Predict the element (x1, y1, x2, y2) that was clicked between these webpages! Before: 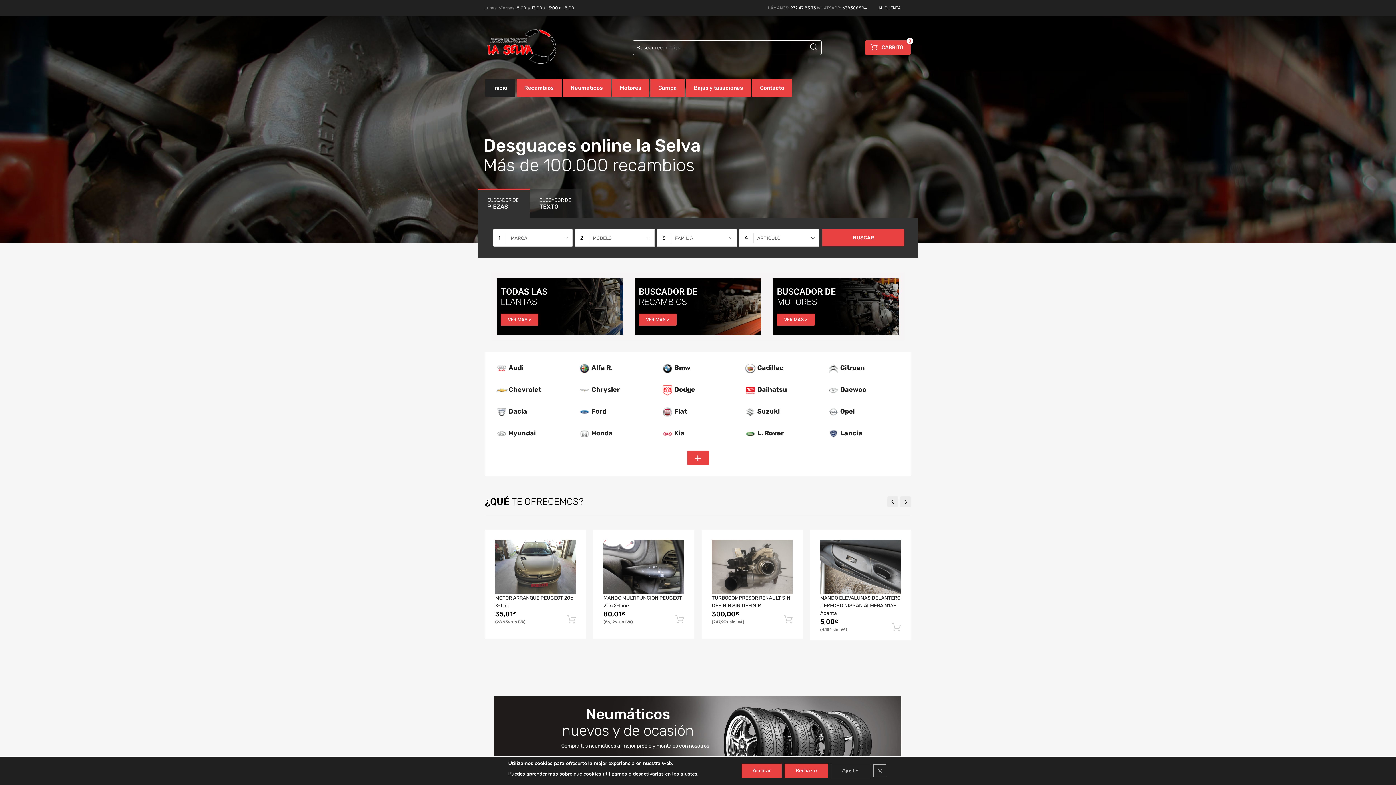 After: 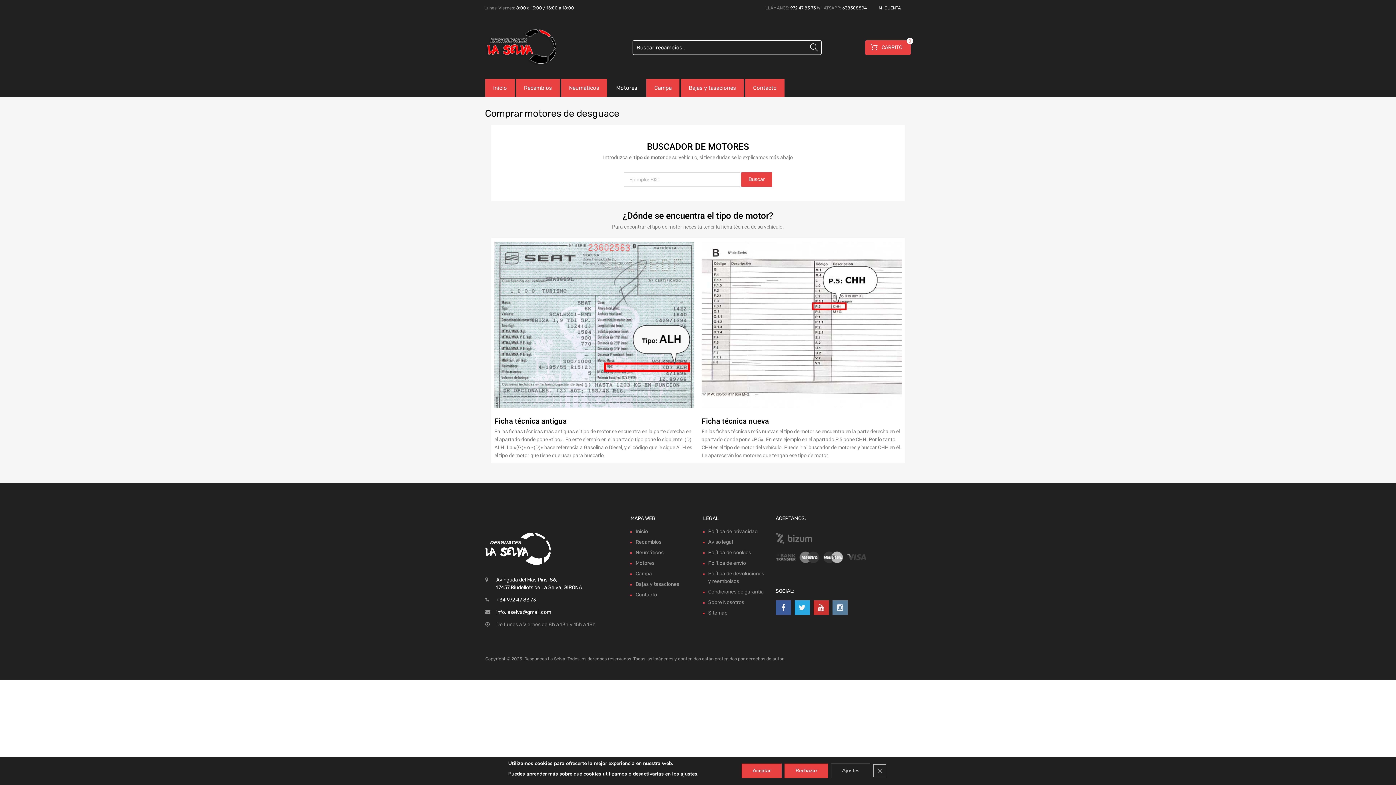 Action: bbox: (612, 79, 649, 97) label: Motores